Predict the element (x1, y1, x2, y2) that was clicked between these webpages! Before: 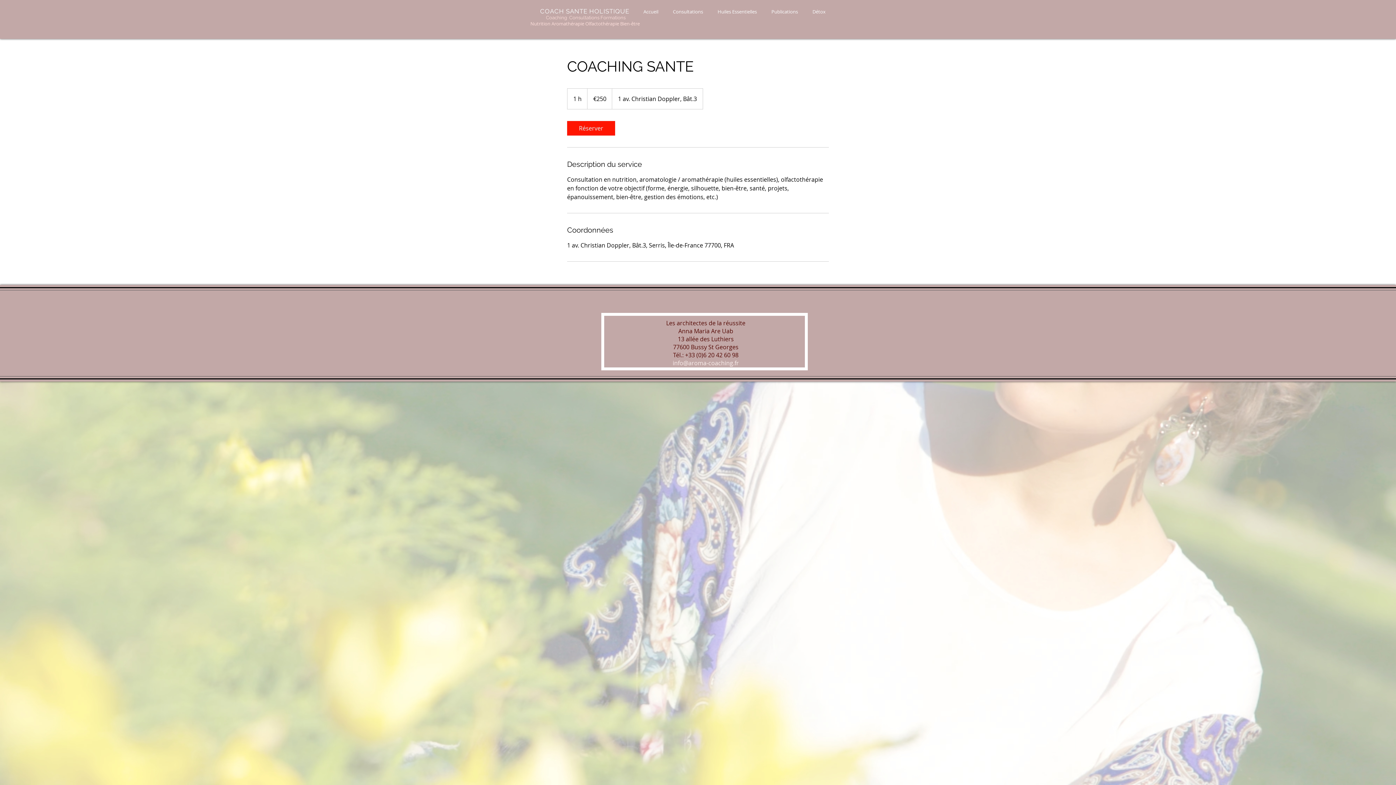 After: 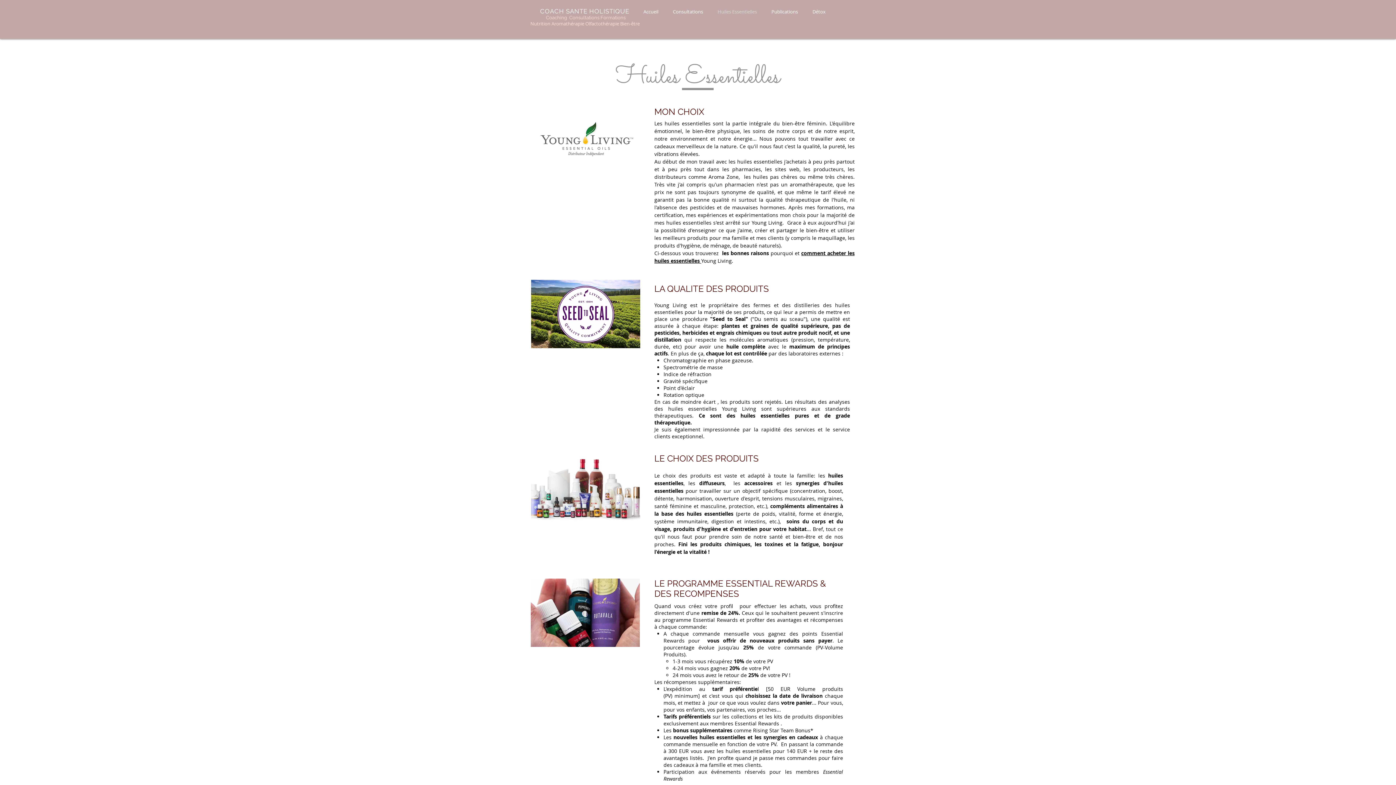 Action: bbox: (710, 7, 764, 16) label: Huiles Essentielles